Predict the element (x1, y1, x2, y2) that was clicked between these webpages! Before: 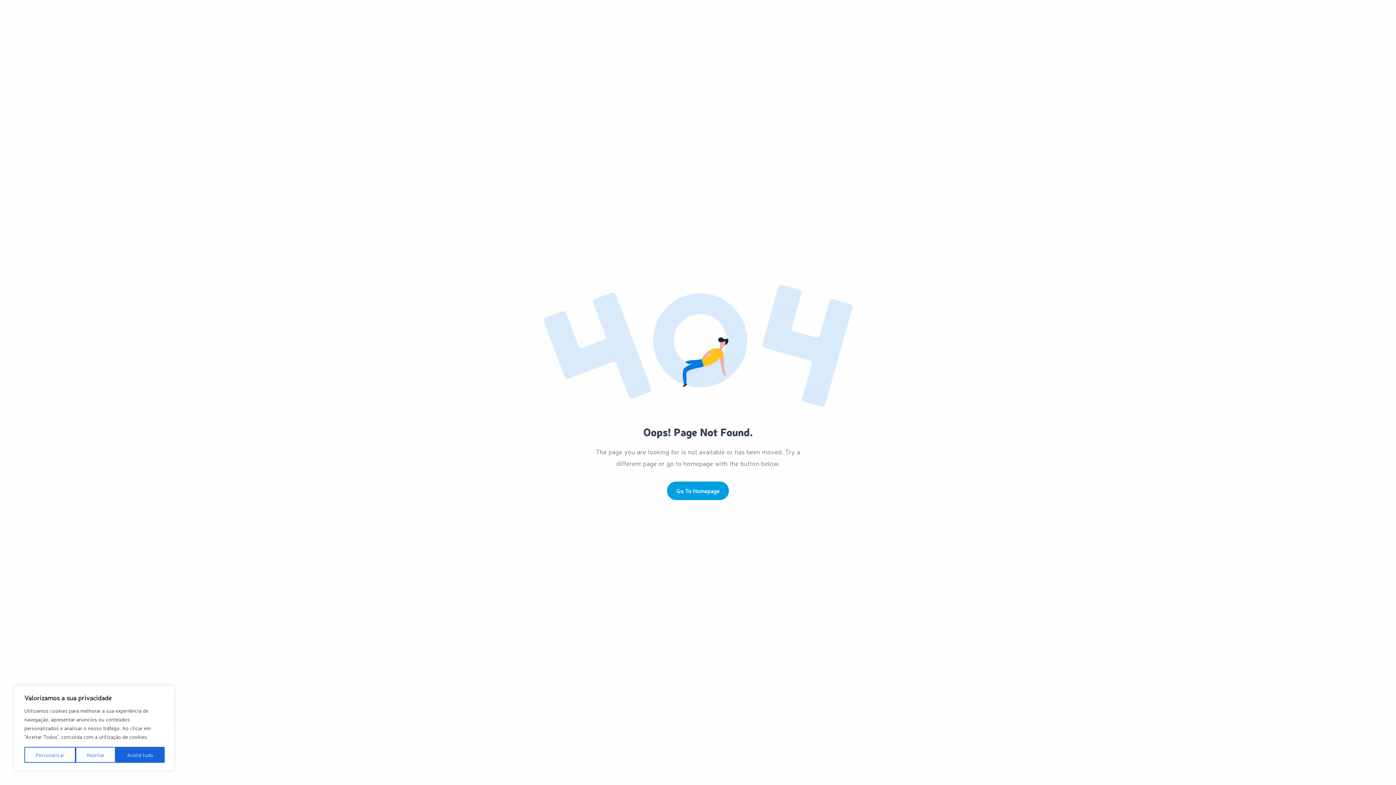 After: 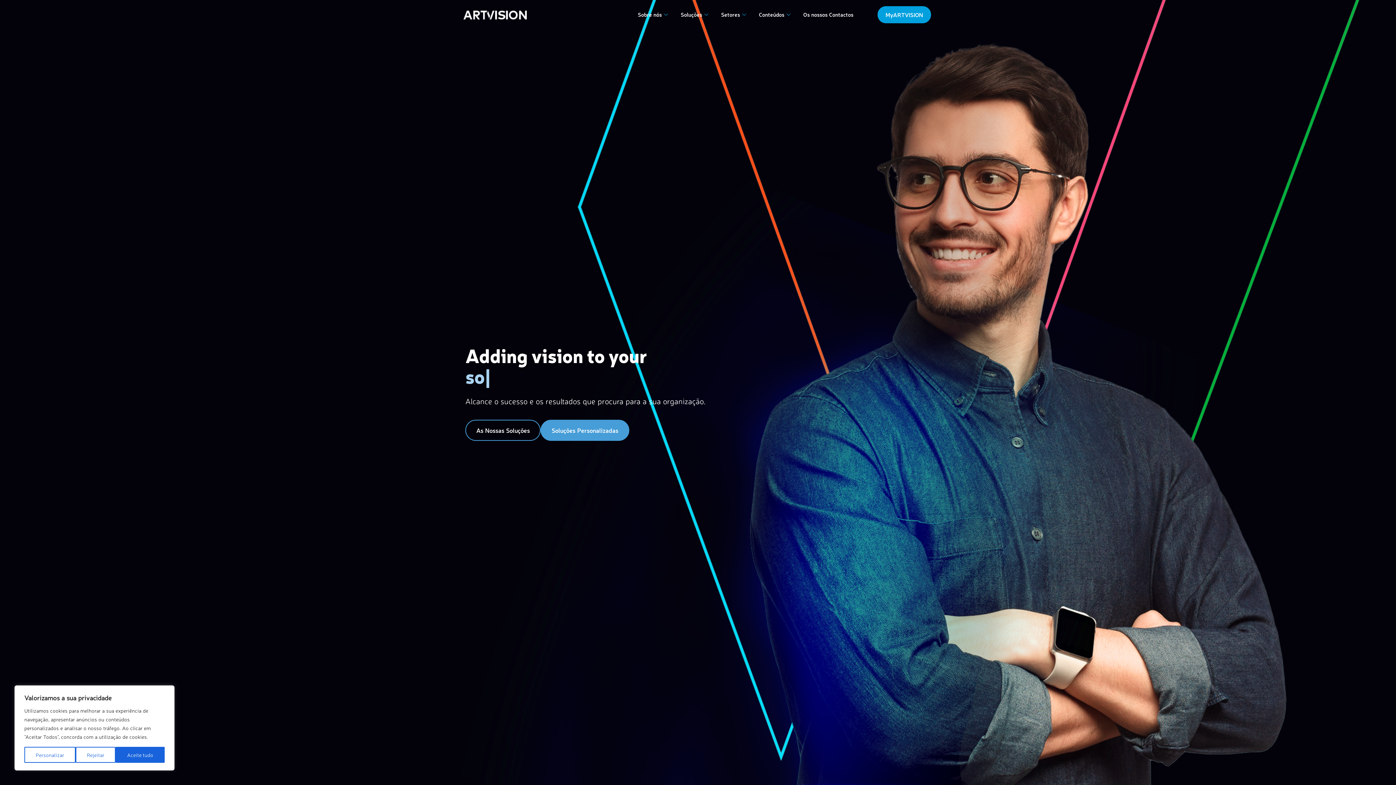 Action: bbox: (667, 481, 729, 500) label: Go To Homepage